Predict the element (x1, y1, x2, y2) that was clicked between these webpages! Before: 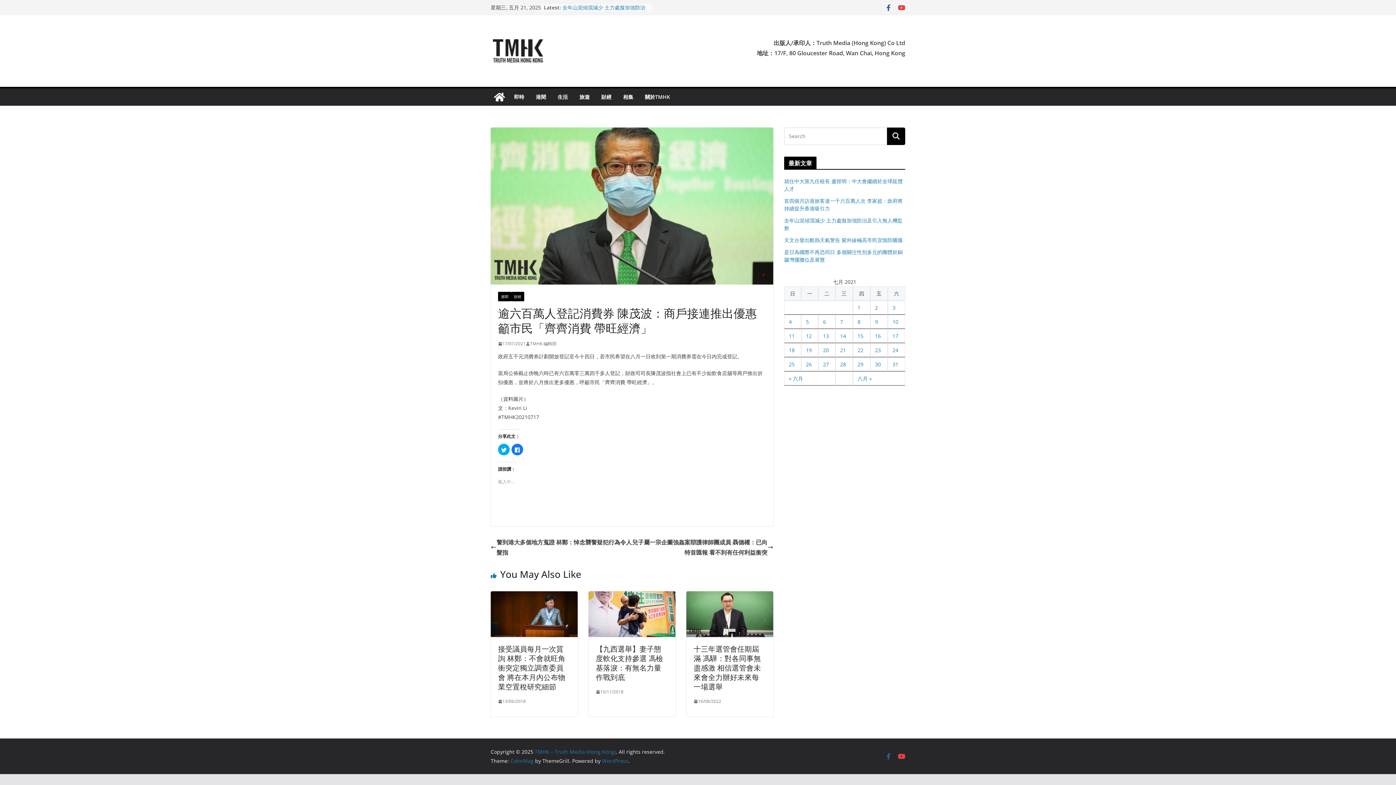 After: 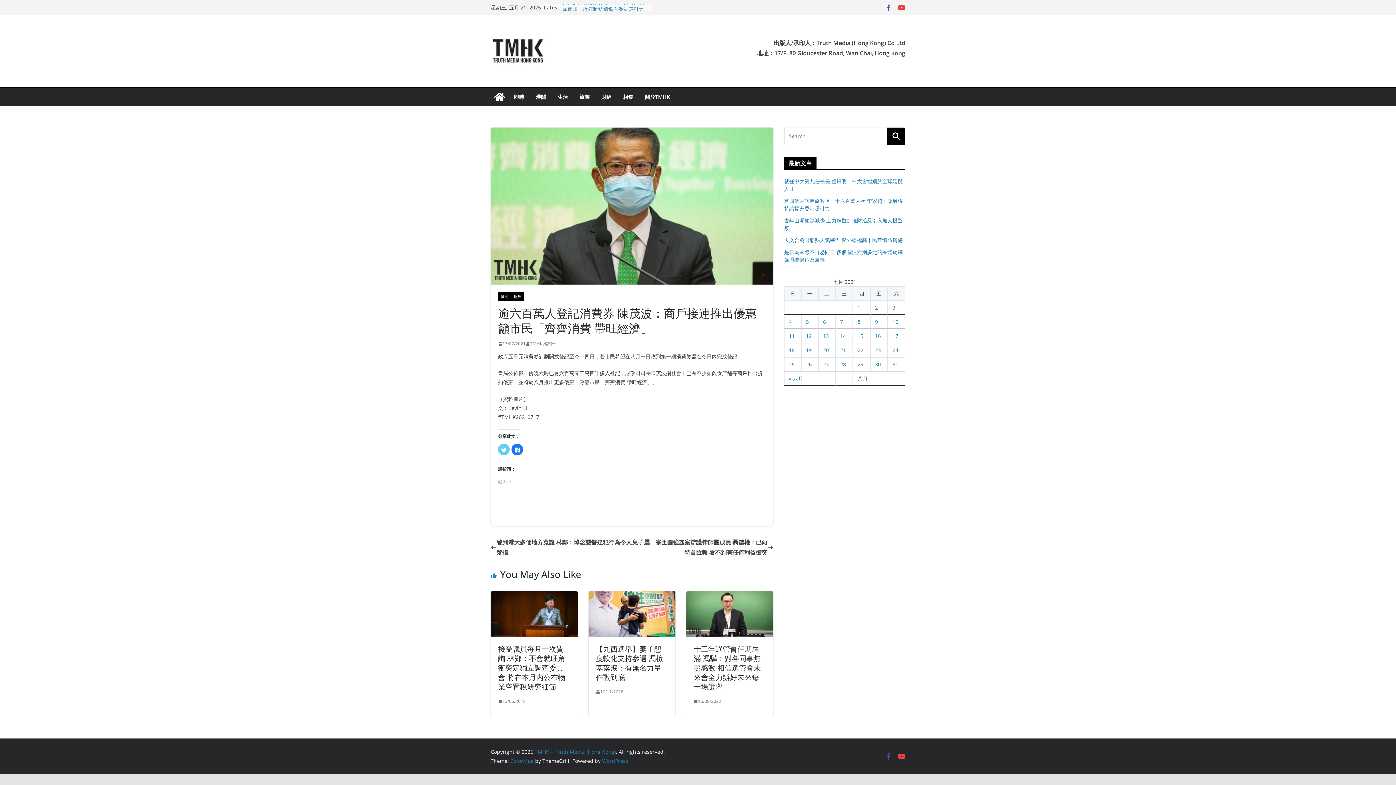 Action: bbox: (498, 444, 509, 455) label: 分享到 Twitter(在新視窗中開啟)